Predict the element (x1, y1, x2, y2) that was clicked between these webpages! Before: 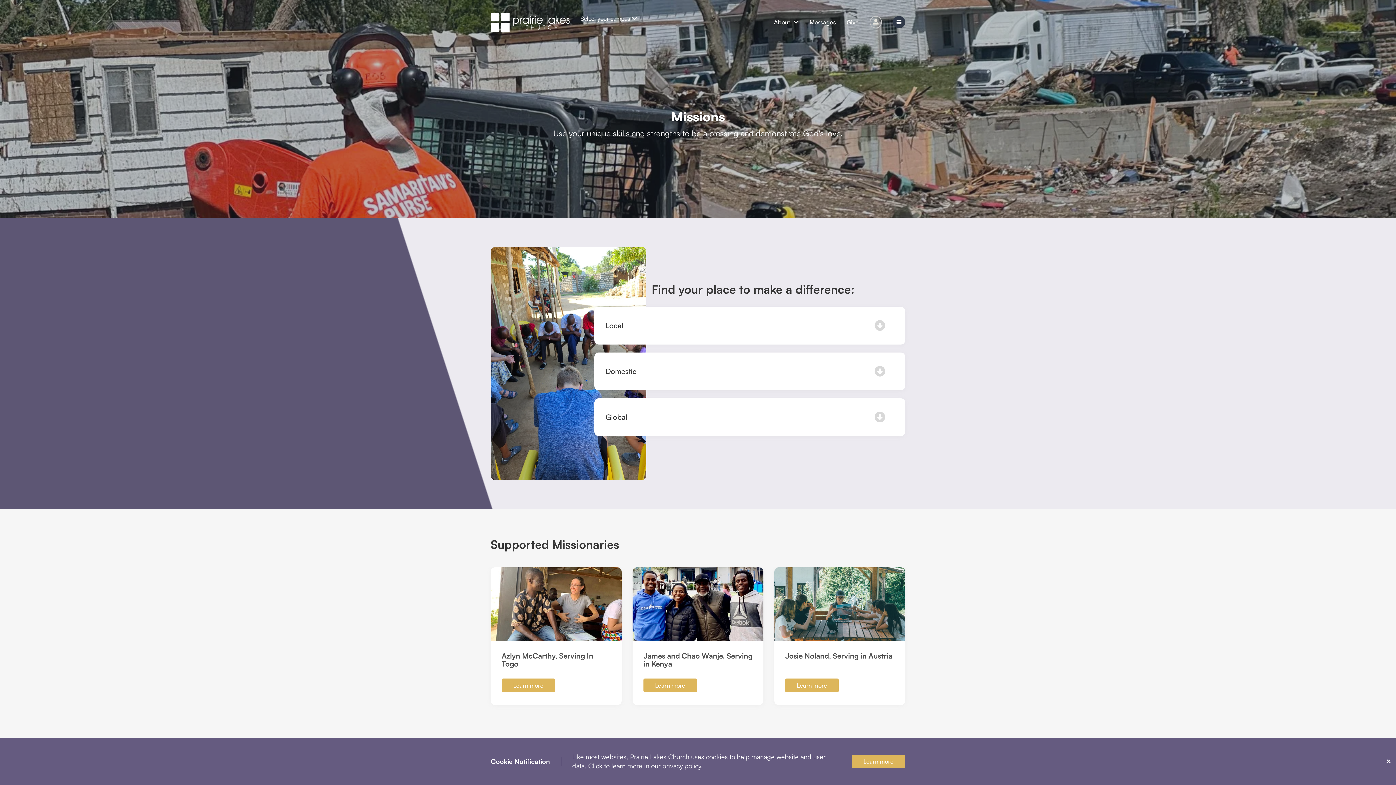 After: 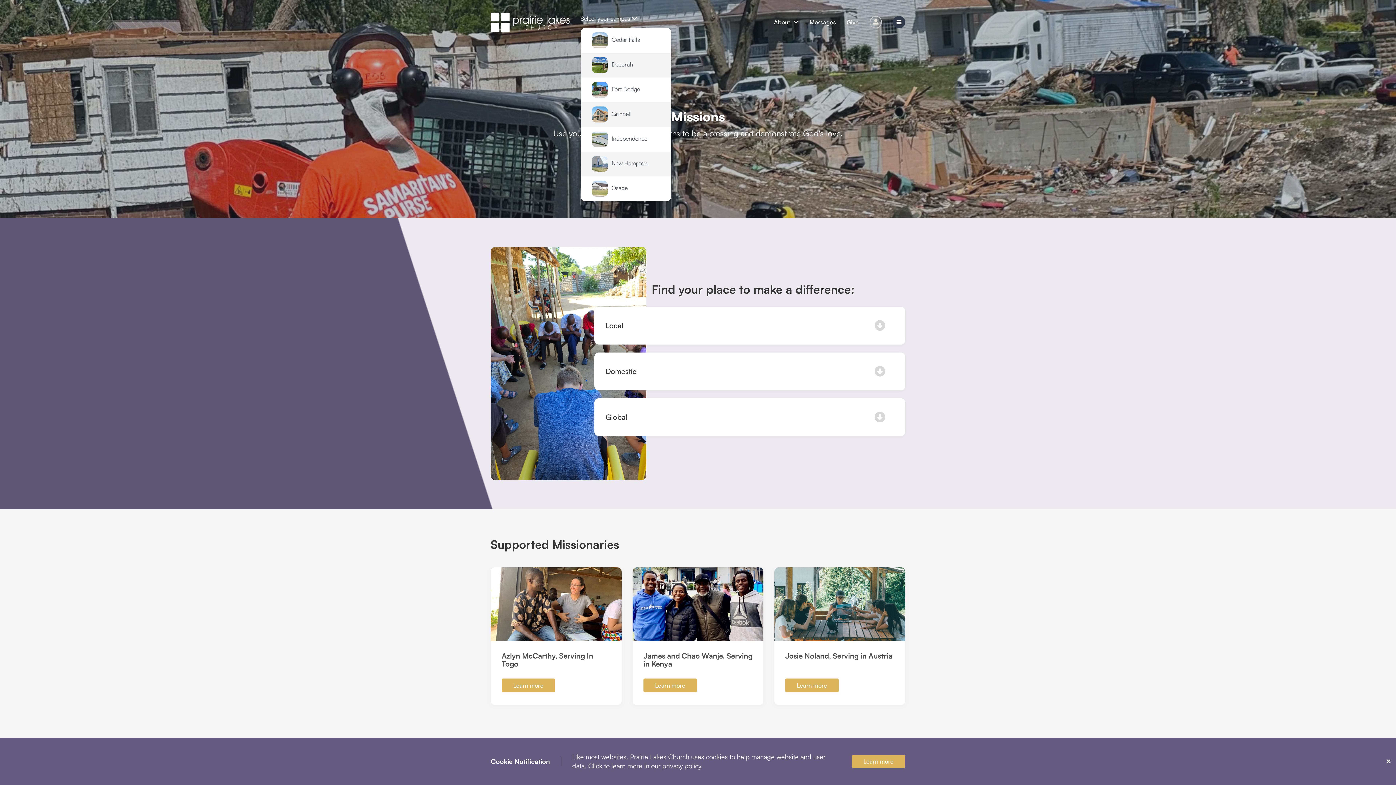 Action: bbox: (580, 12, 637, 27) label: Select your campus